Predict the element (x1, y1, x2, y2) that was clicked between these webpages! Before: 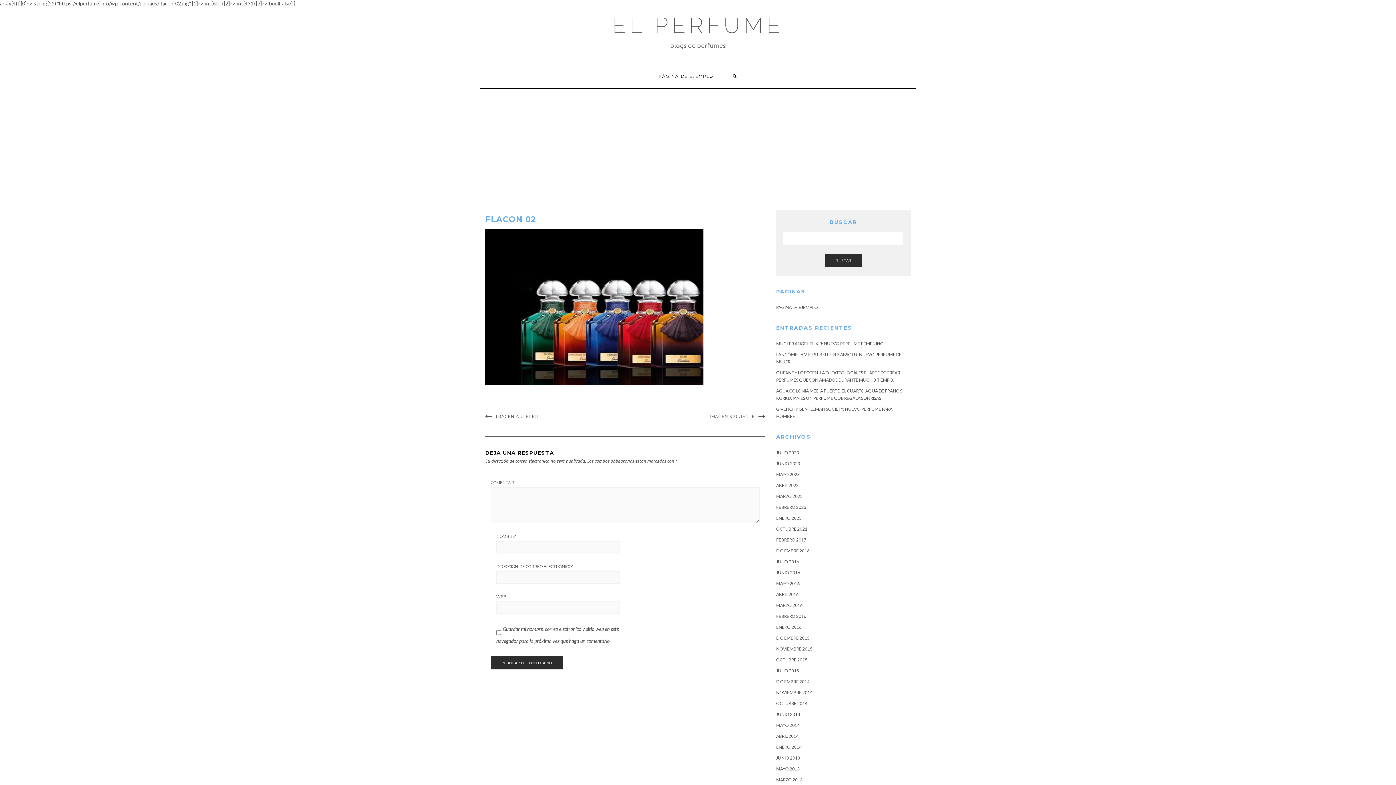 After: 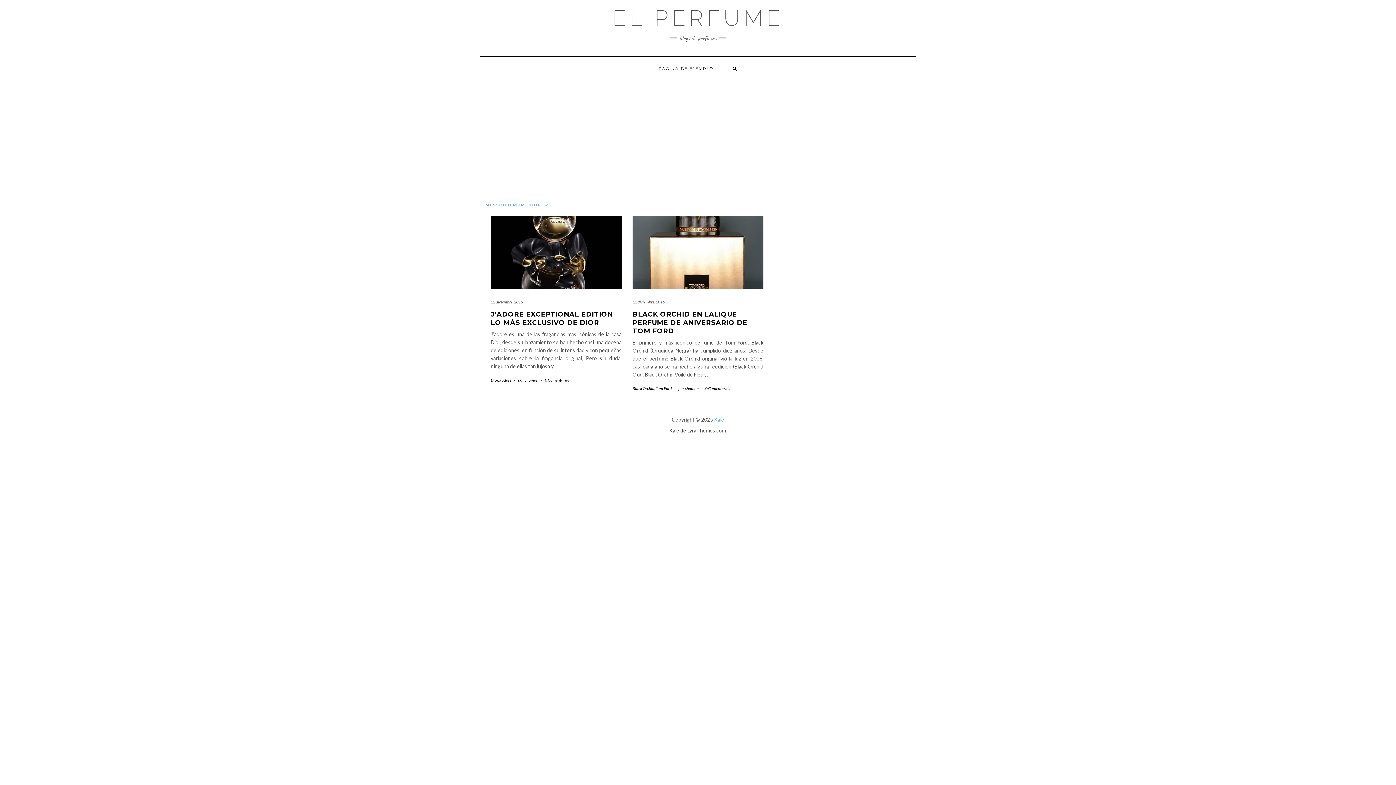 Action: label: DICIEMBRE 2016 bbox: (776, 548, 809, 553)